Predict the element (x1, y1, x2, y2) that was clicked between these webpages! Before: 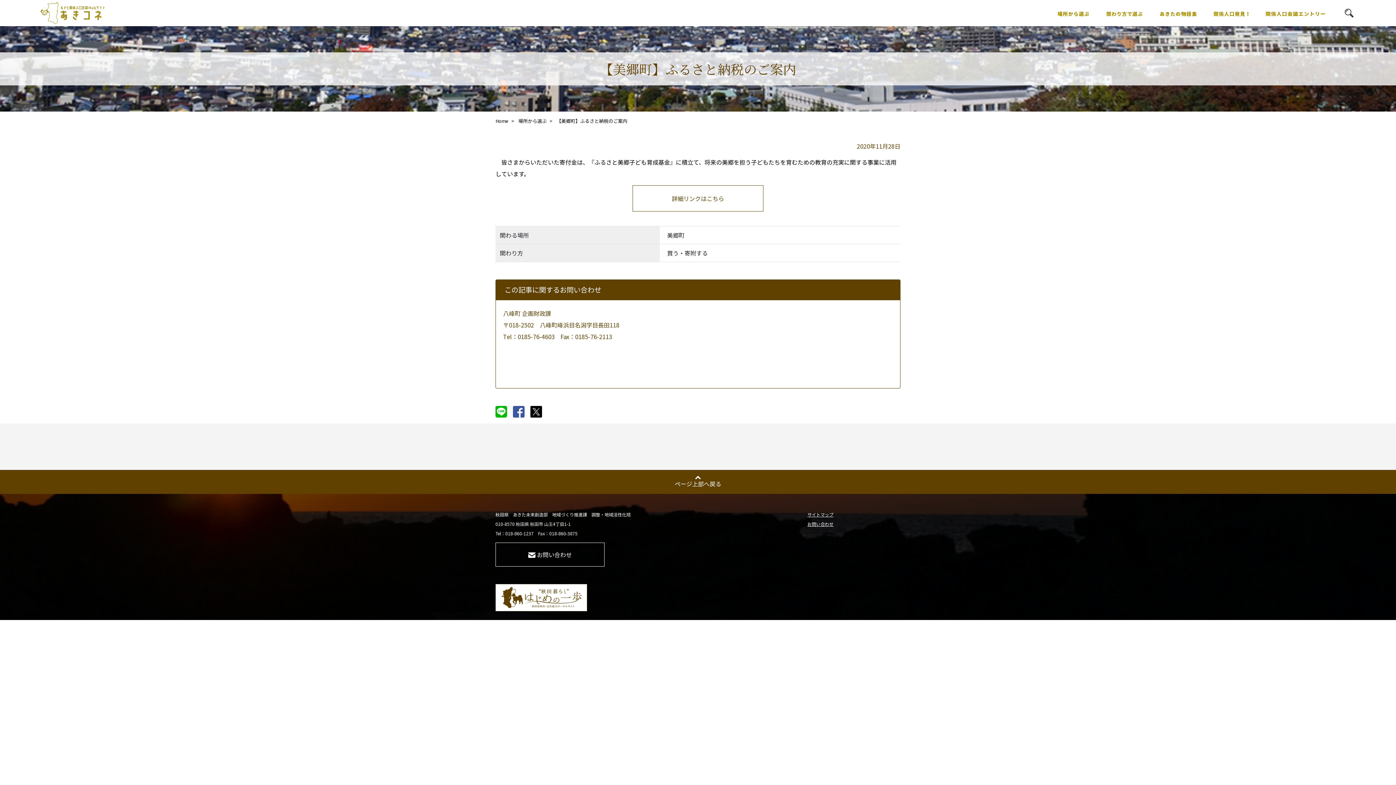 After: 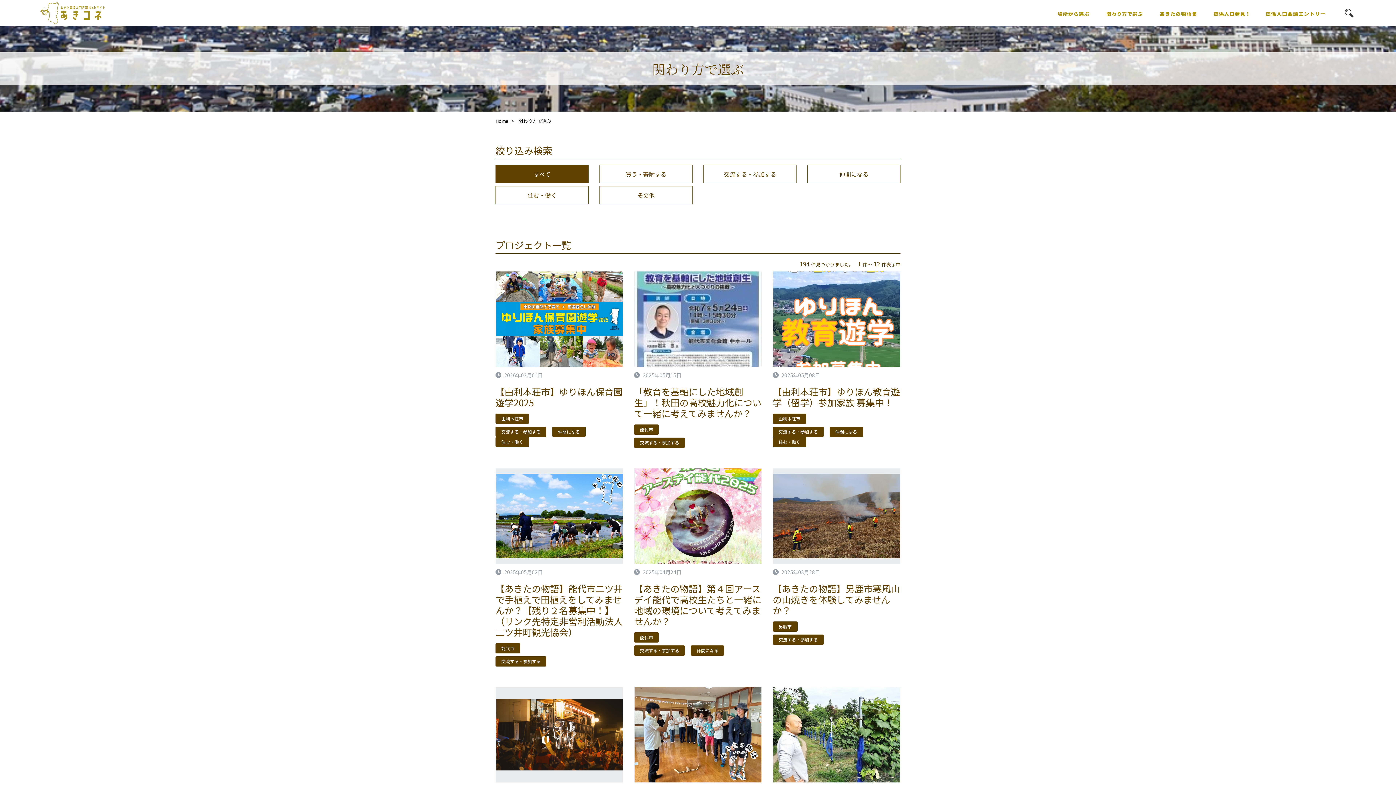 Action: bbox: (1106, 8, 1142, 17)